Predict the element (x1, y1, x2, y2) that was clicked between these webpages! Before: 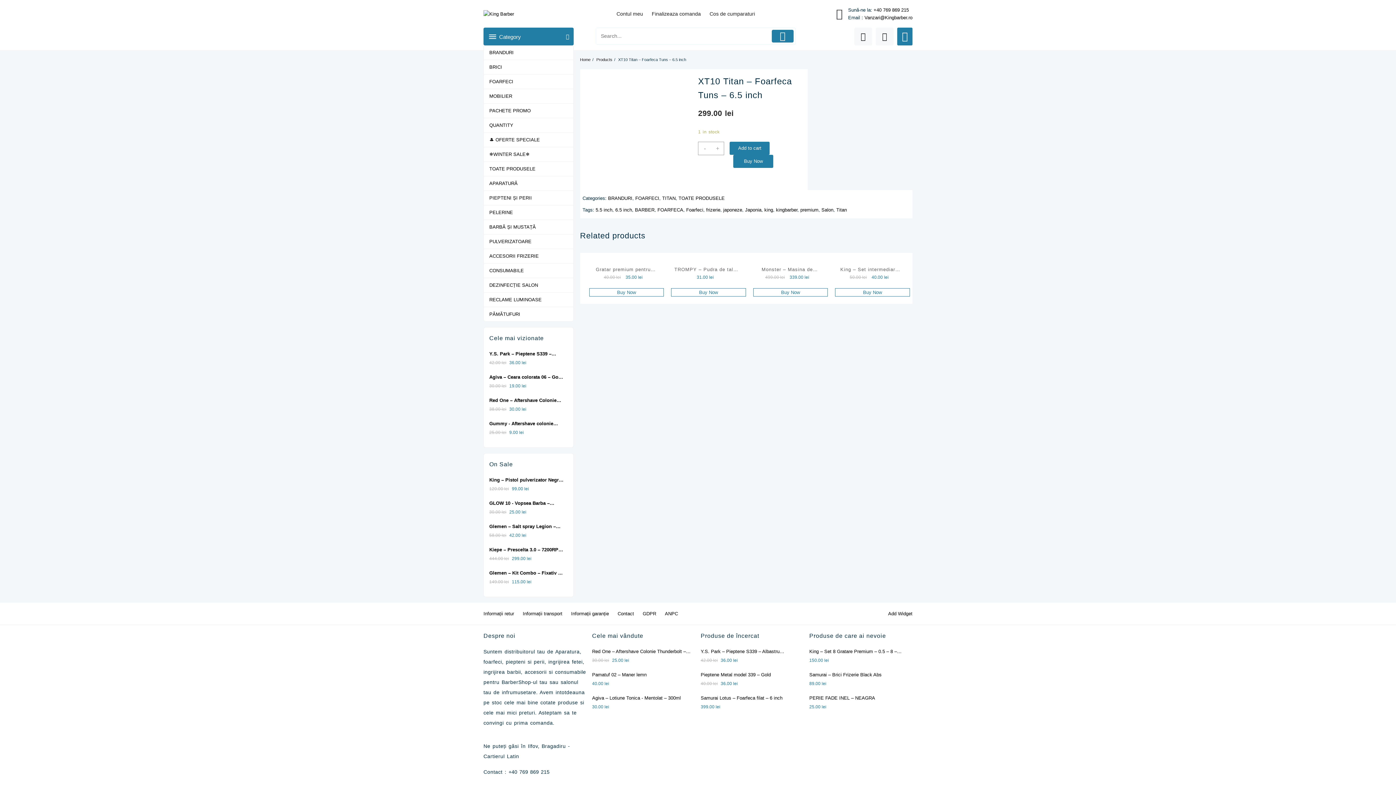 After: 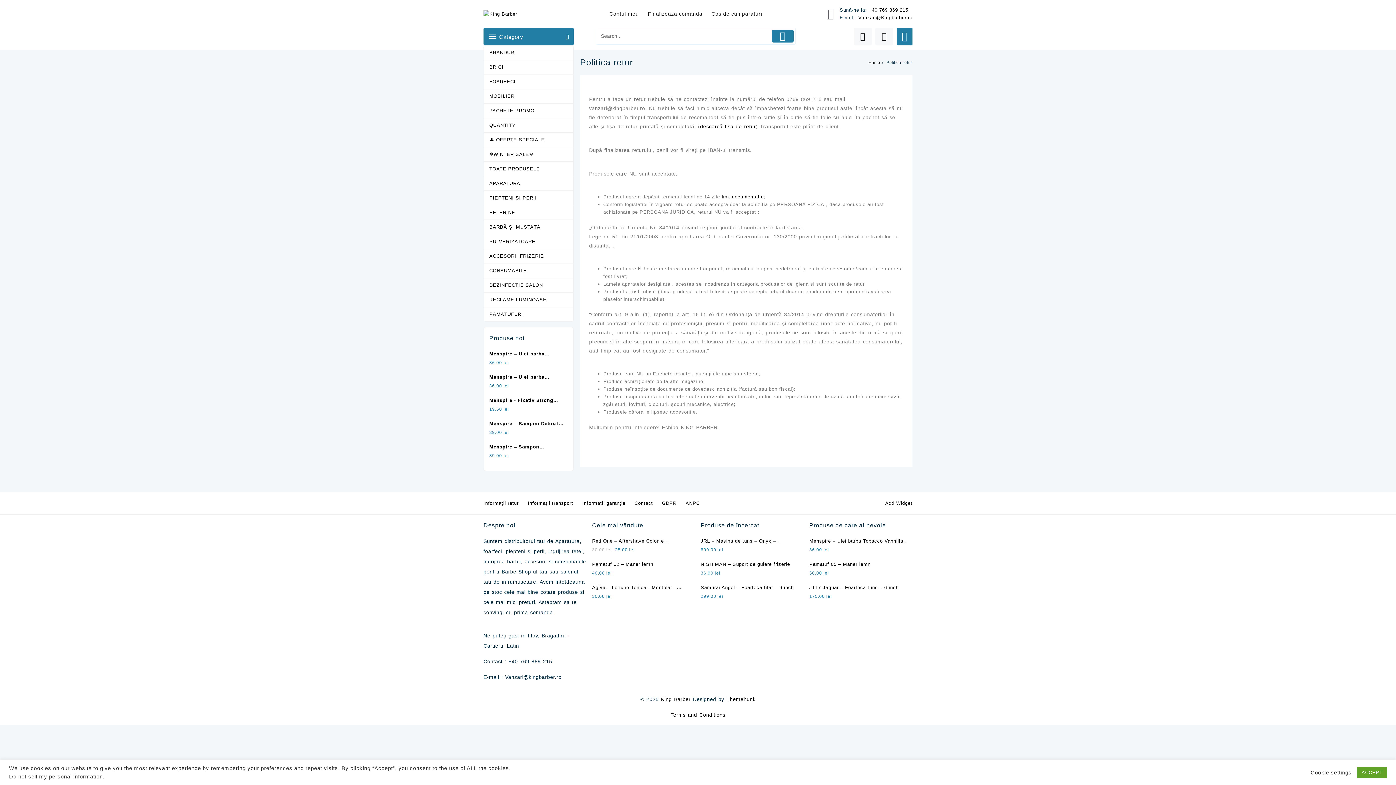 Action: label: Informații retur bbox: (483, 611, 514, 616)